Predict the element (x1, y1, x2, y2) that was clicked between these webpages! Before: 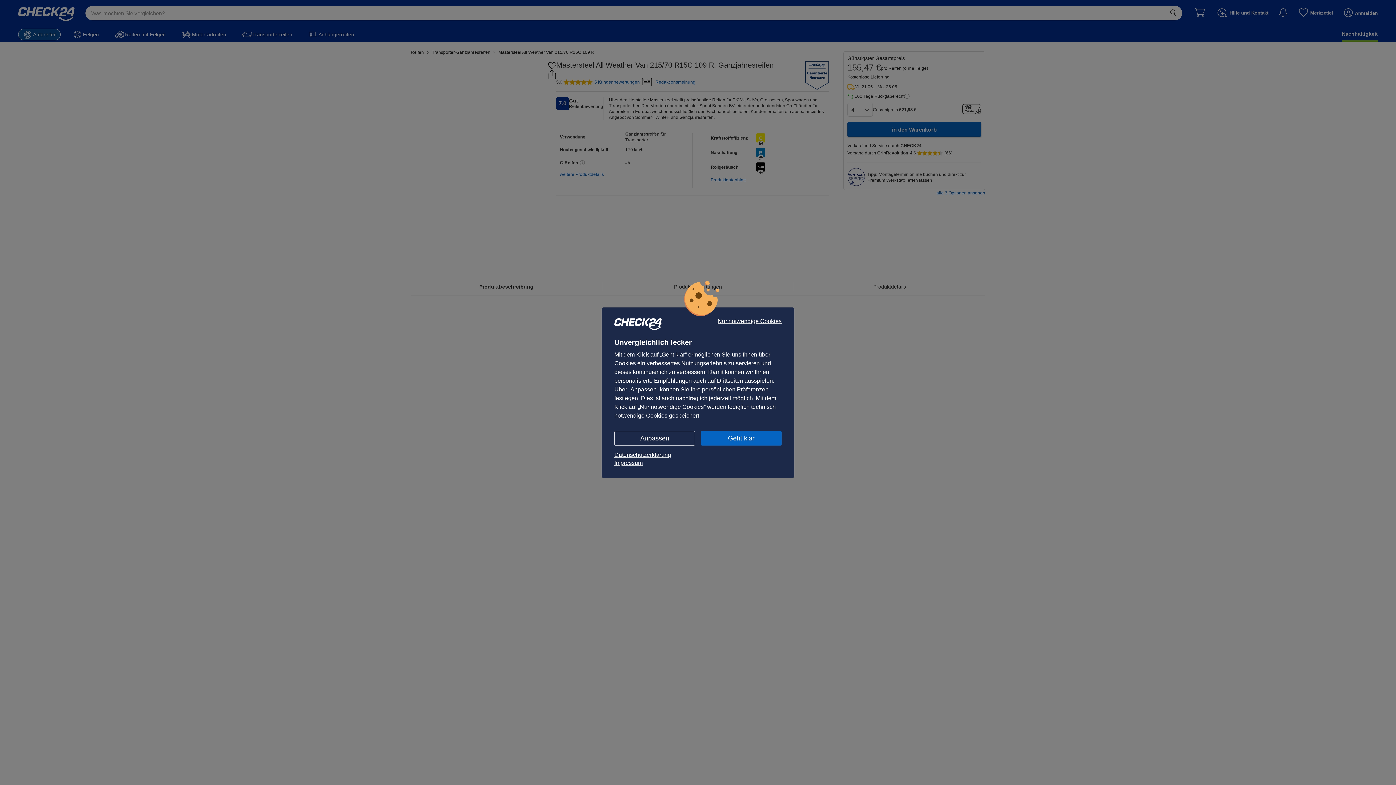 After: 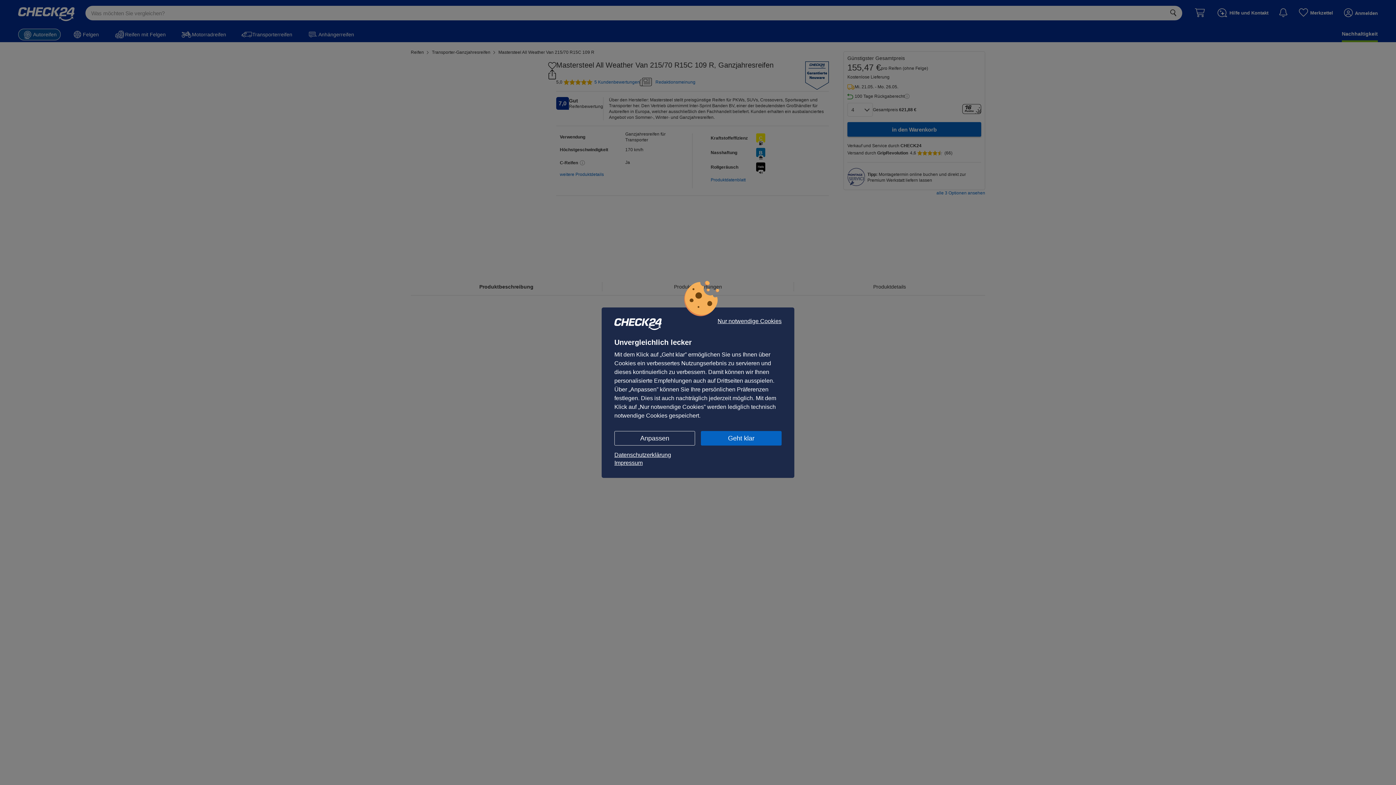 Action: bbox: (614, 459, 781, 467) label: Impressum